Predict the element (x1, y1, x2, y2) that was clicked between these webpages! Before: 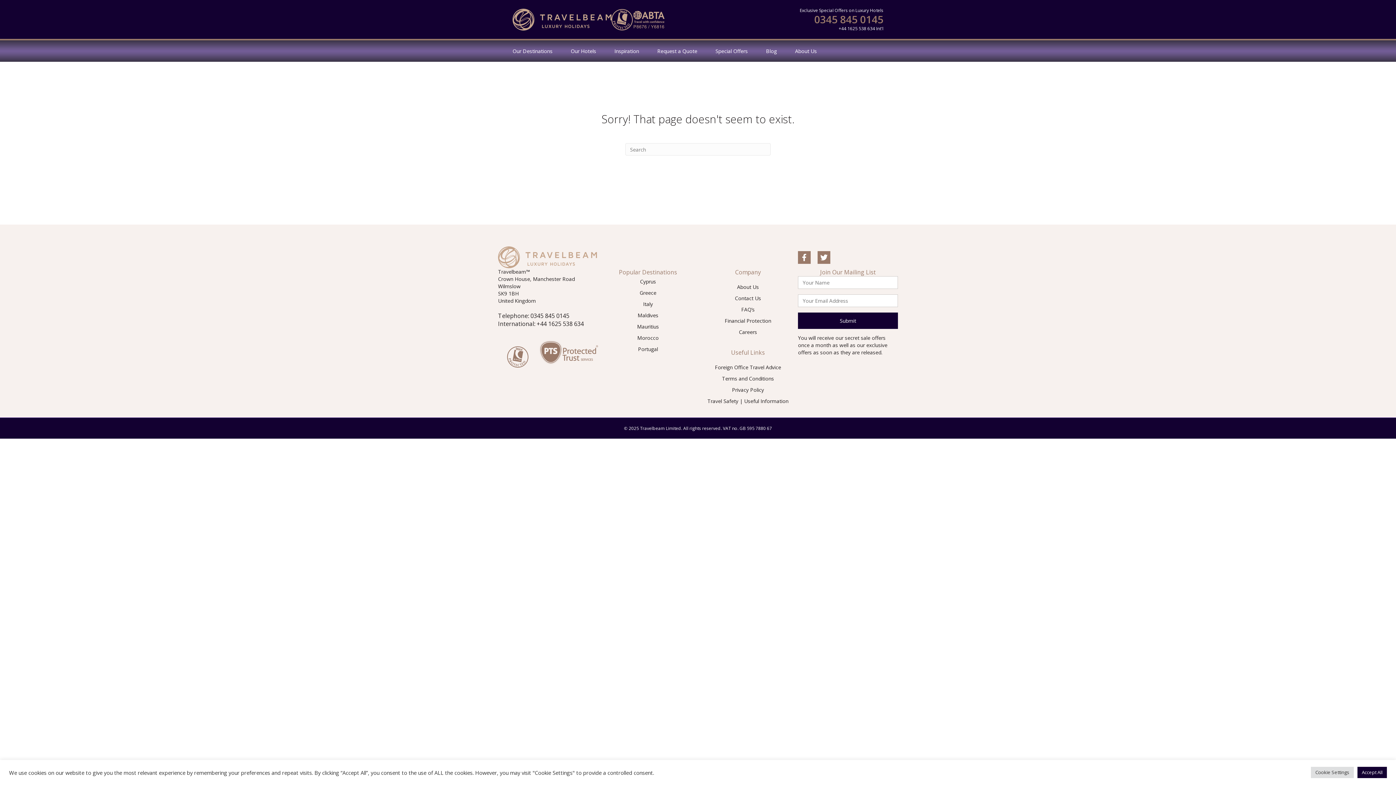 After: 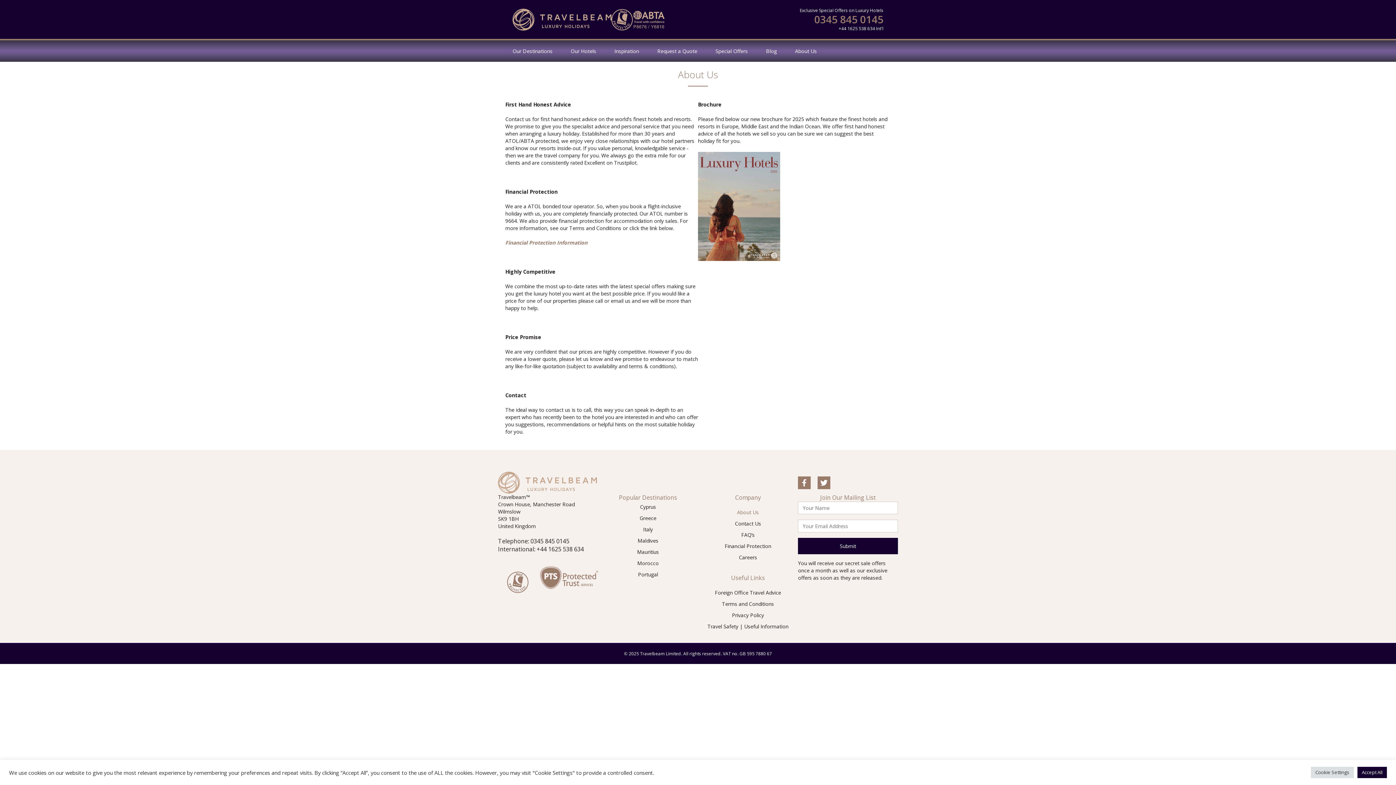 Action: bbox: (786, 40, 826, 61) label: About Us